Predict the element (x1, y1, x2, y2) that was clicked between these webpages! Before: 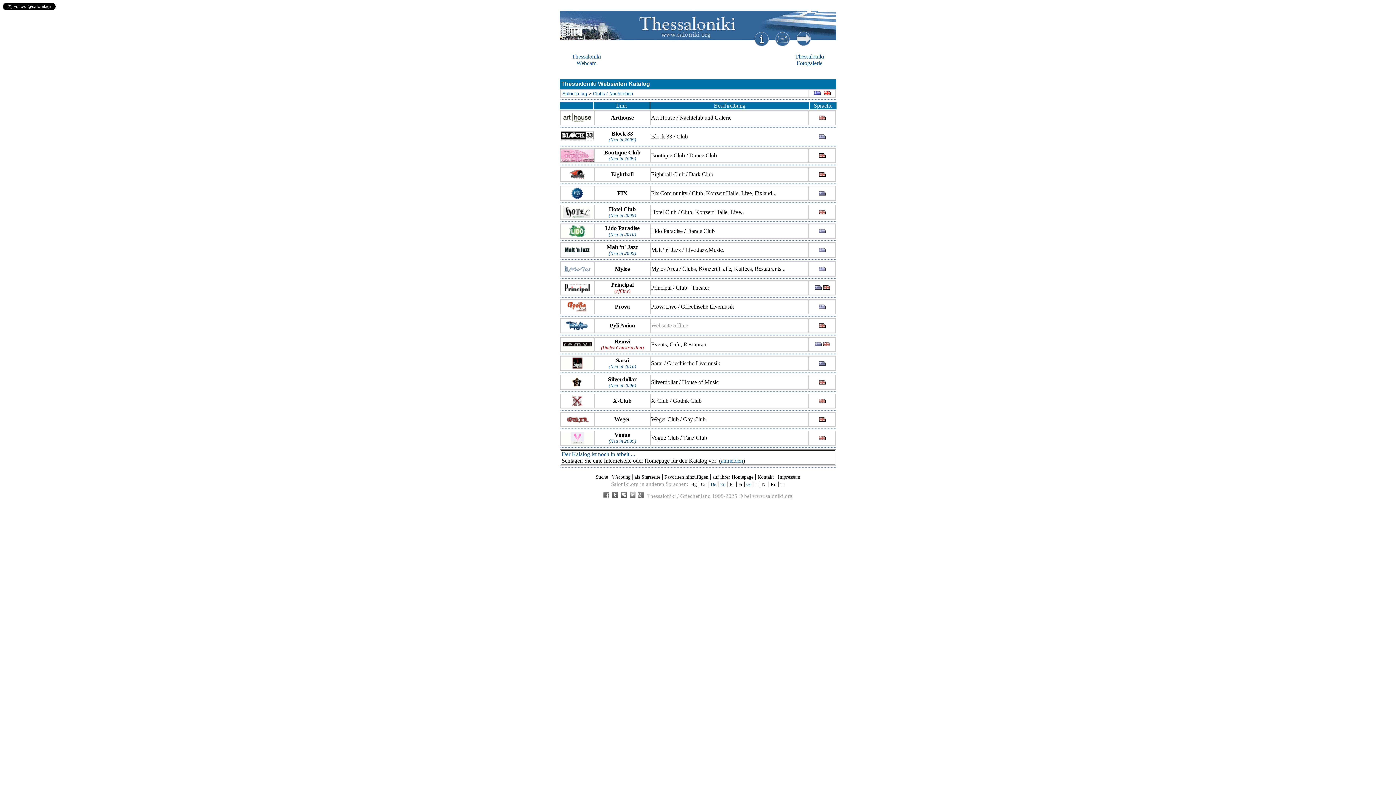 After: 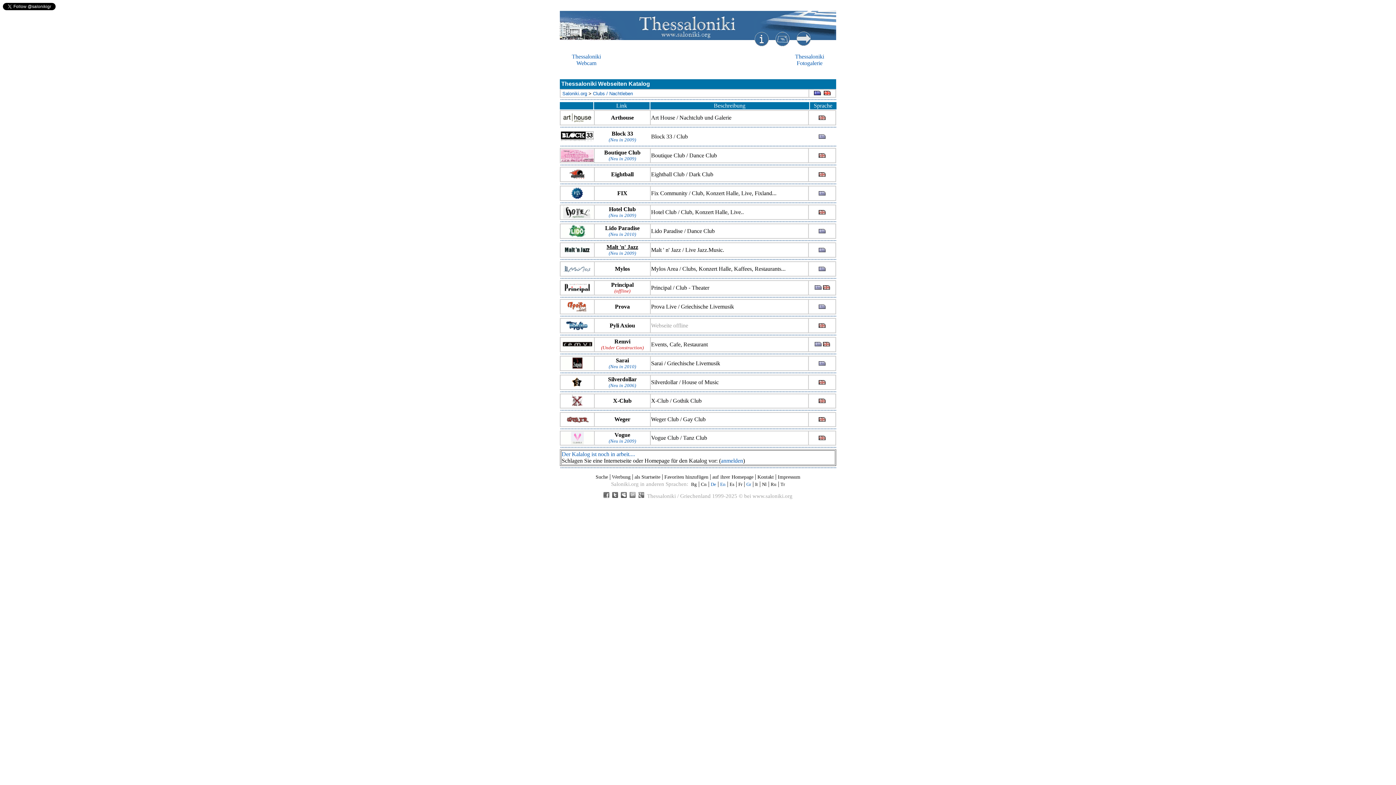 Action: label: Malt 'n' Jazz bbox: (606, 244, 638, 250)